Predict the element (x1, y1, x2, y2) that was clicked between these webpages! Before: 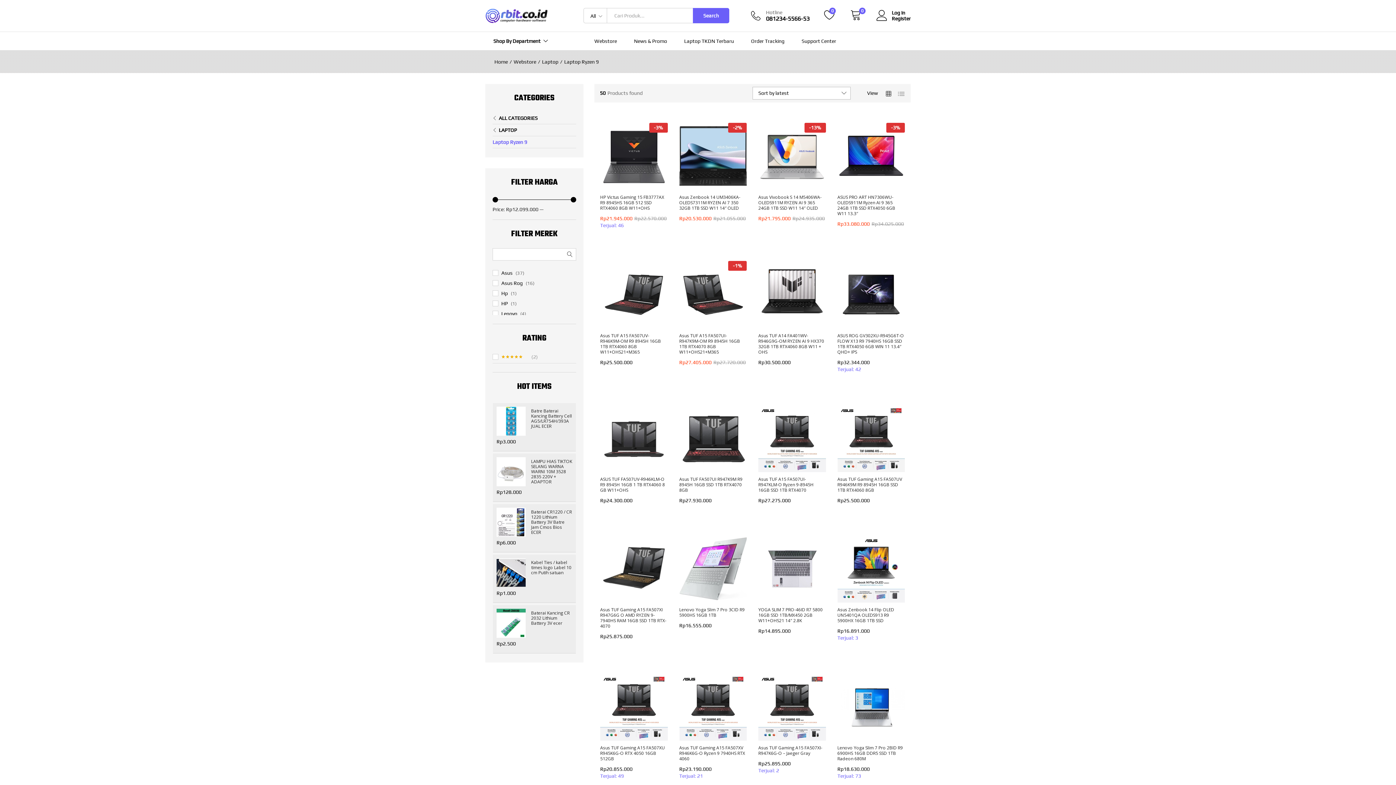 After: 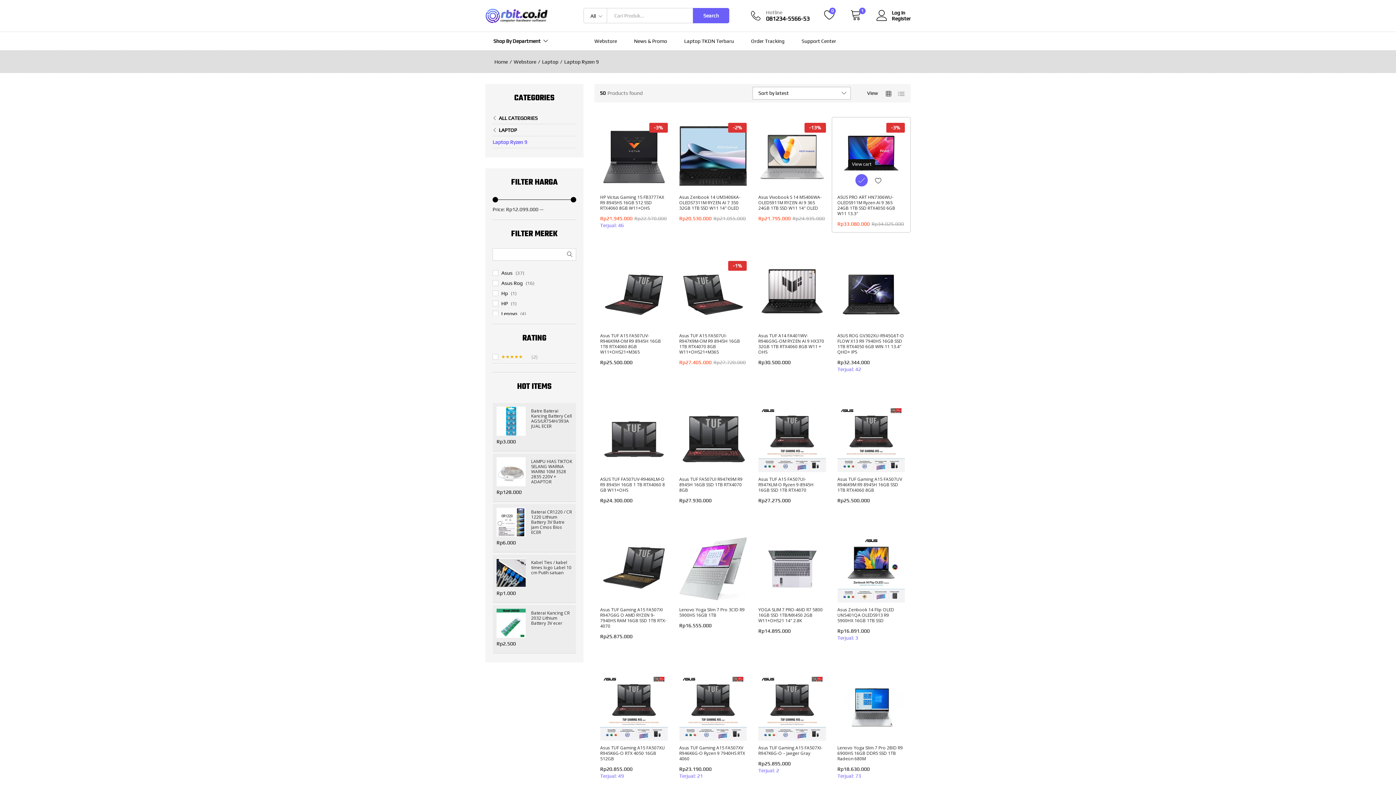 Action: bbox: (855, 179, 868, 192) label: Add “ASUS PRO ART HN7306WU-OLEDS911M Ryzen AI 9 365 24GB 1TB SSD RTX4050 6GB W11 13.3"” to your cart